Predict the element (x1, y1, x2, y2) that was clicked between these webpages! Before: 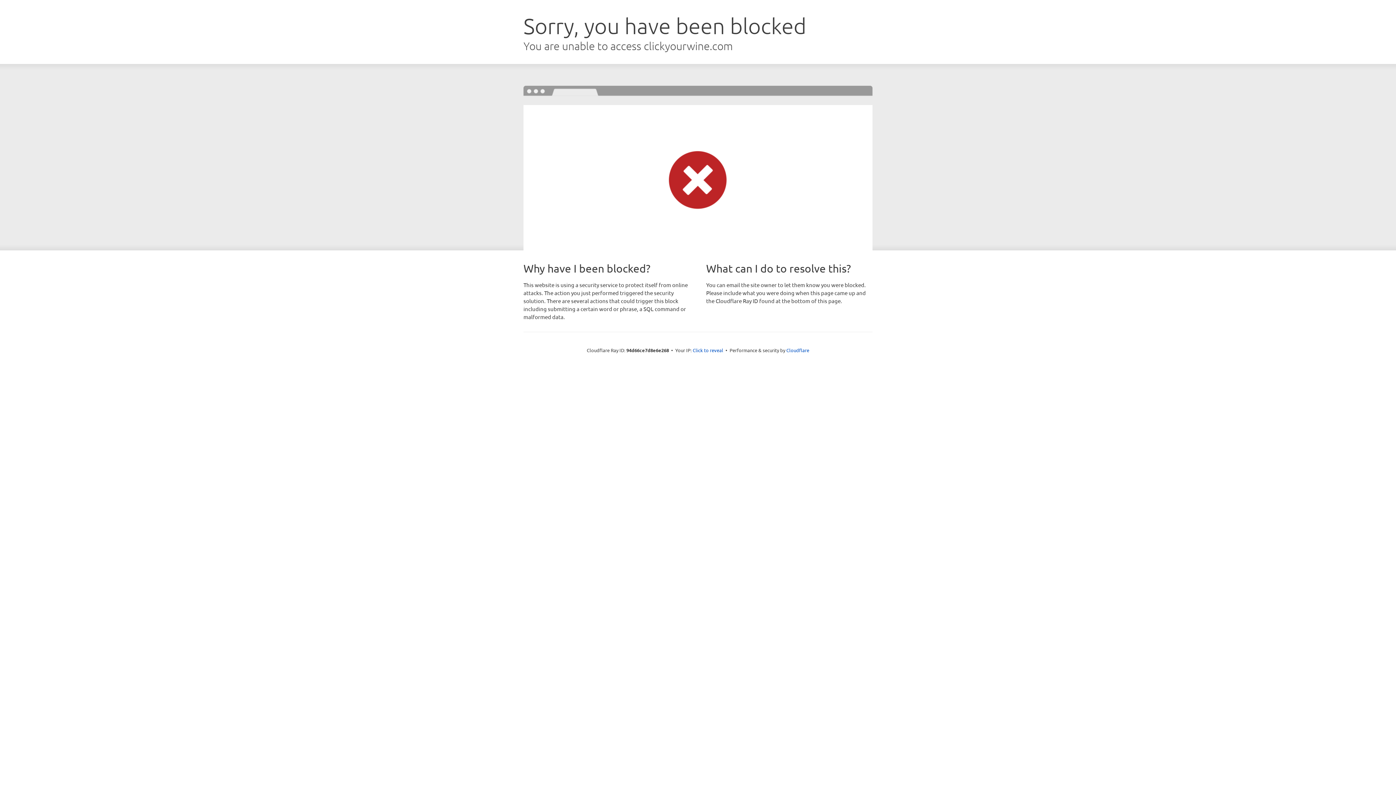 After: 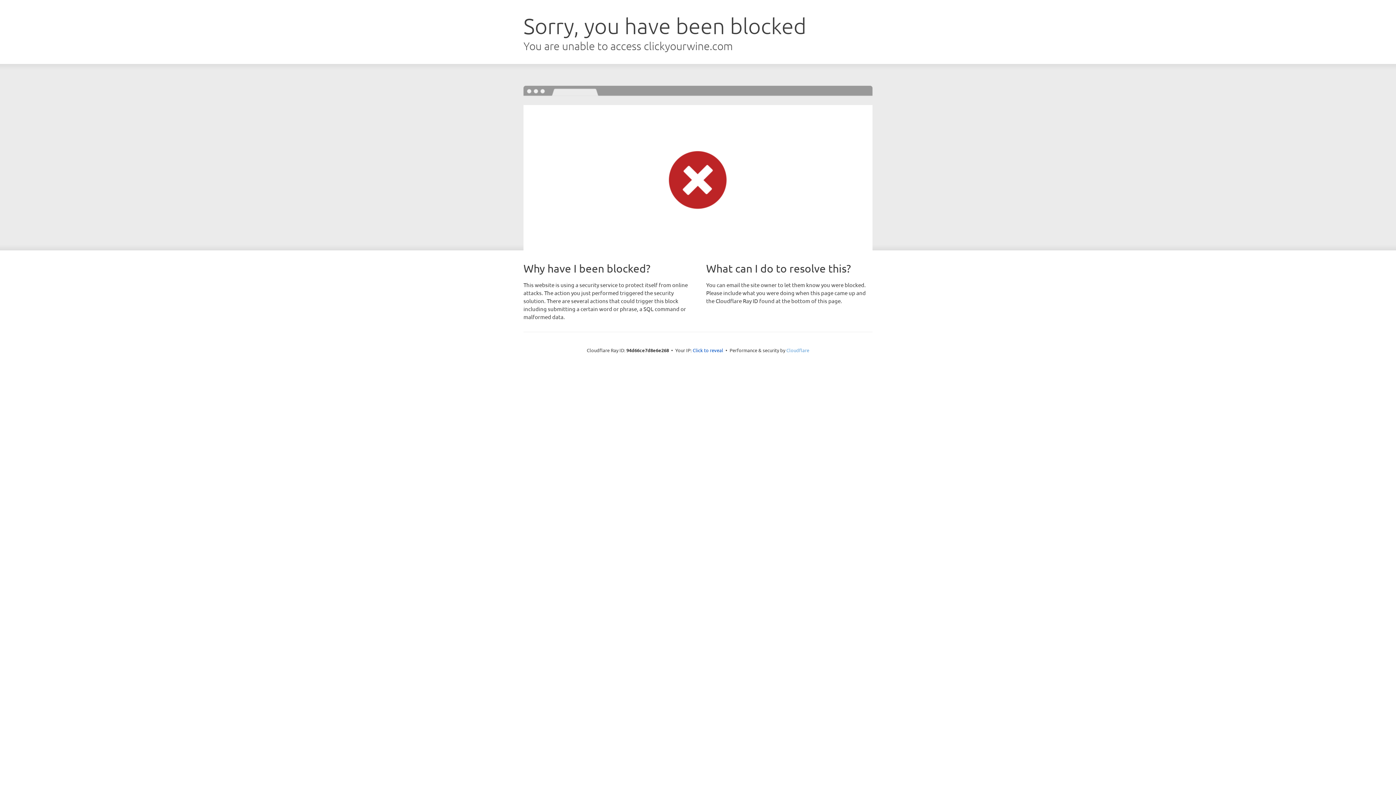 Action: label: Cloudflare bbox: (786, 347, 809, 353)